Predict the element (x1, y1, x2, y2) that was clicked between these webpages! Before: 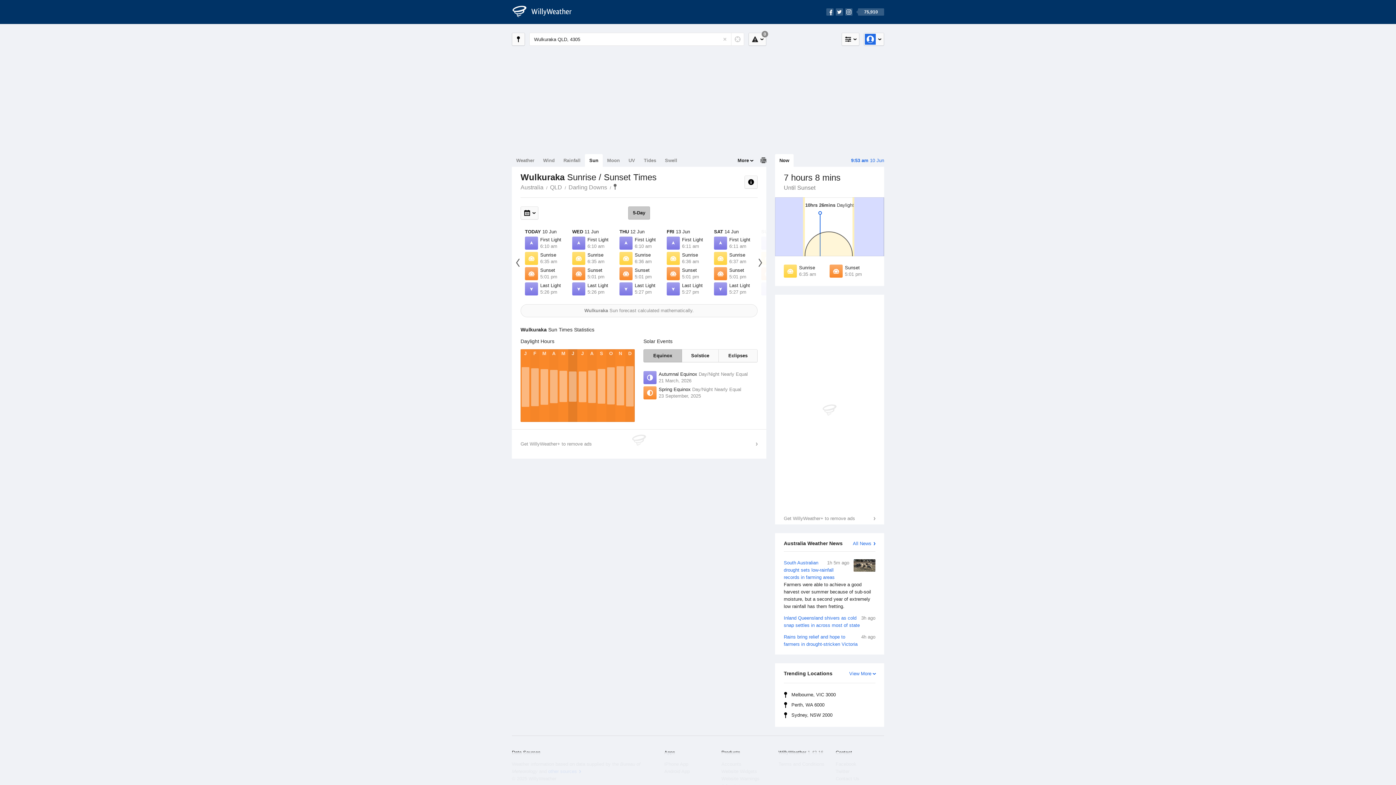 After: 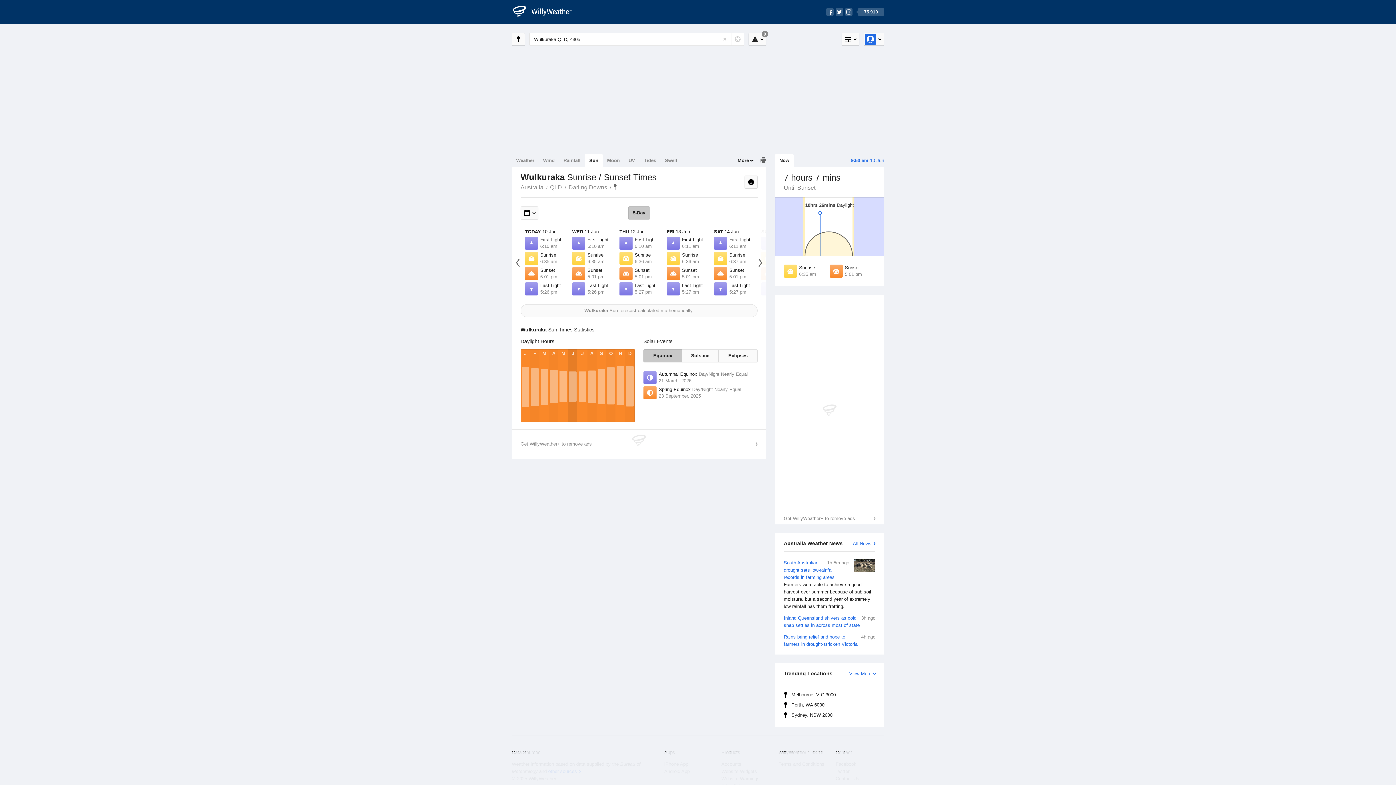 Action: bbox: (611, 184, 618, 189) label: Wulkuraka